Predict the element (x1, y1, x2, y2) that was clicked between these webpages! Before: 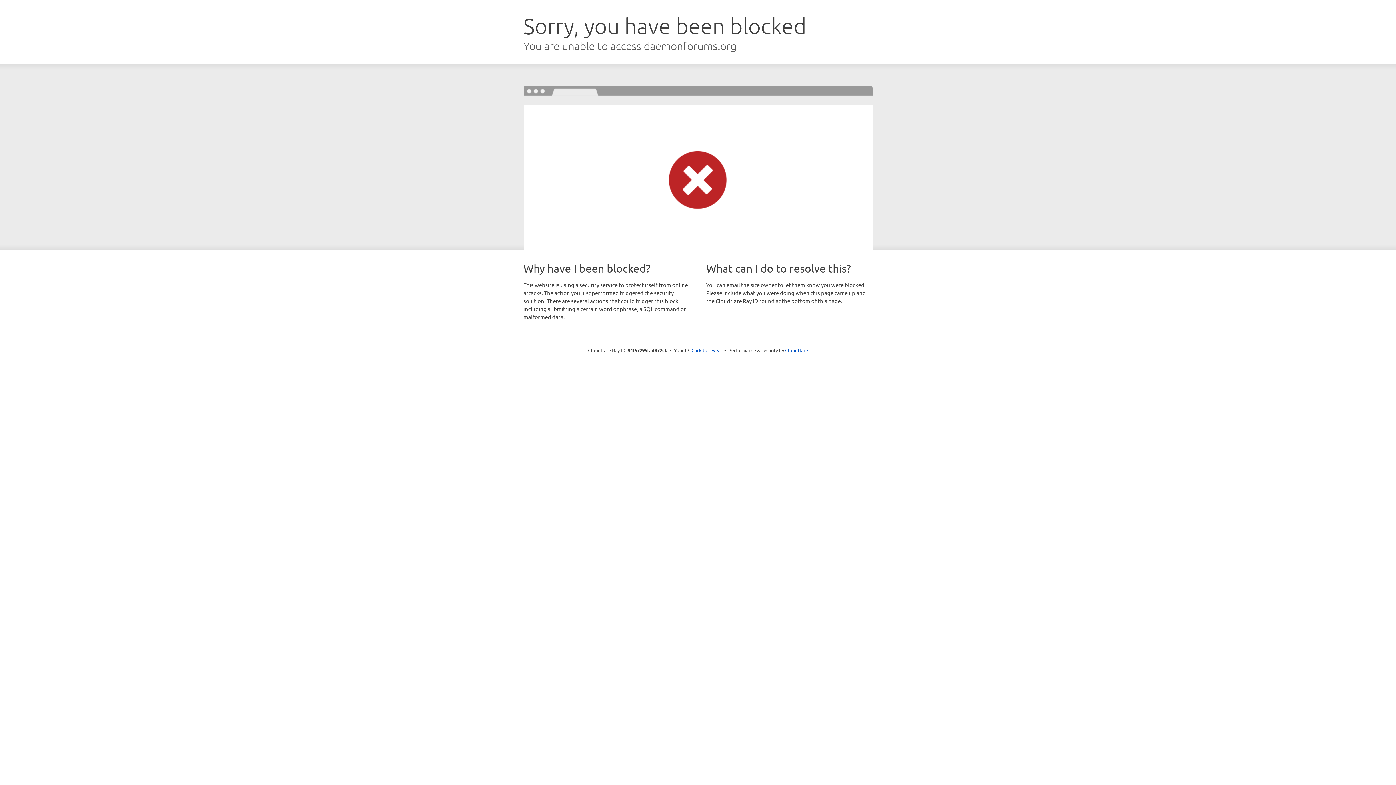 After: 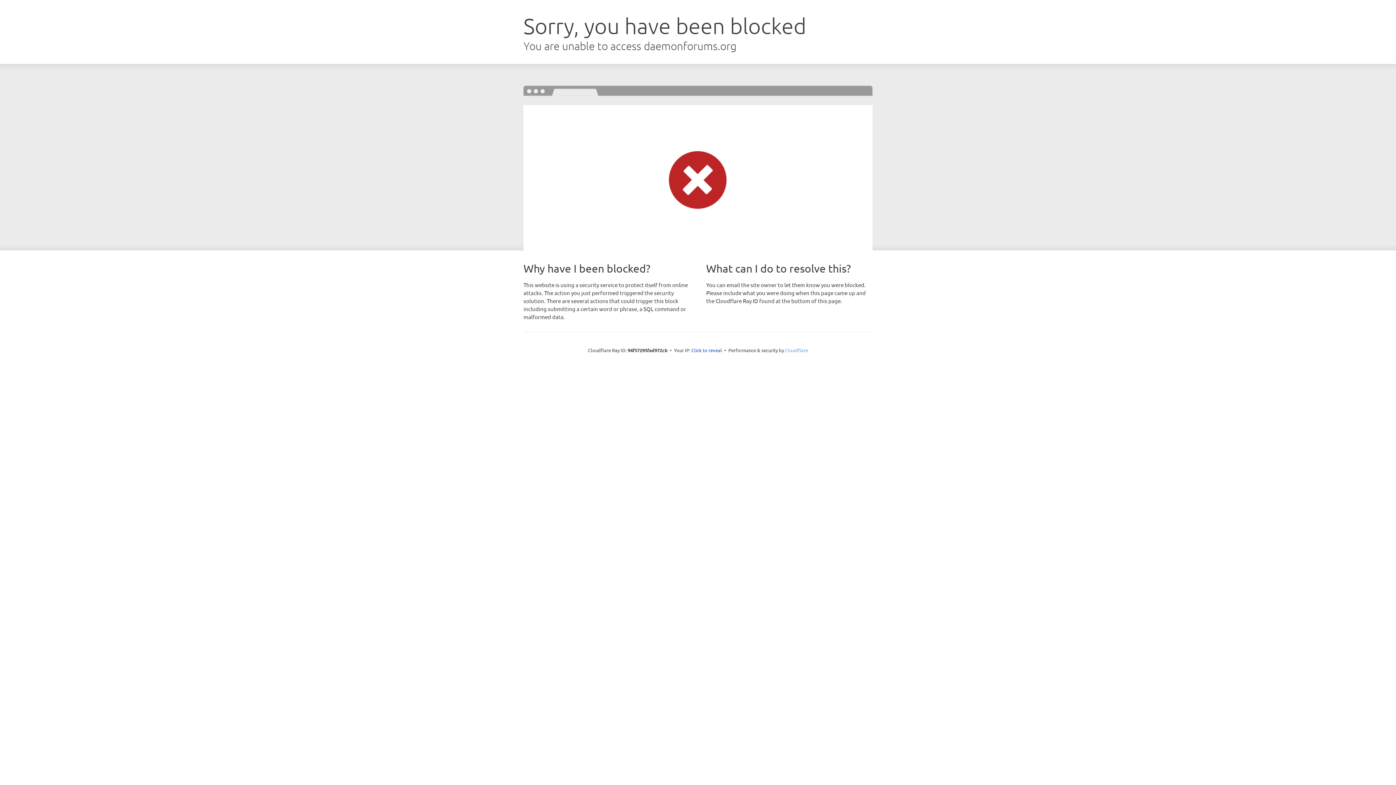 Action: bbox: (785, 347, 808, 353) label: Cloudflare